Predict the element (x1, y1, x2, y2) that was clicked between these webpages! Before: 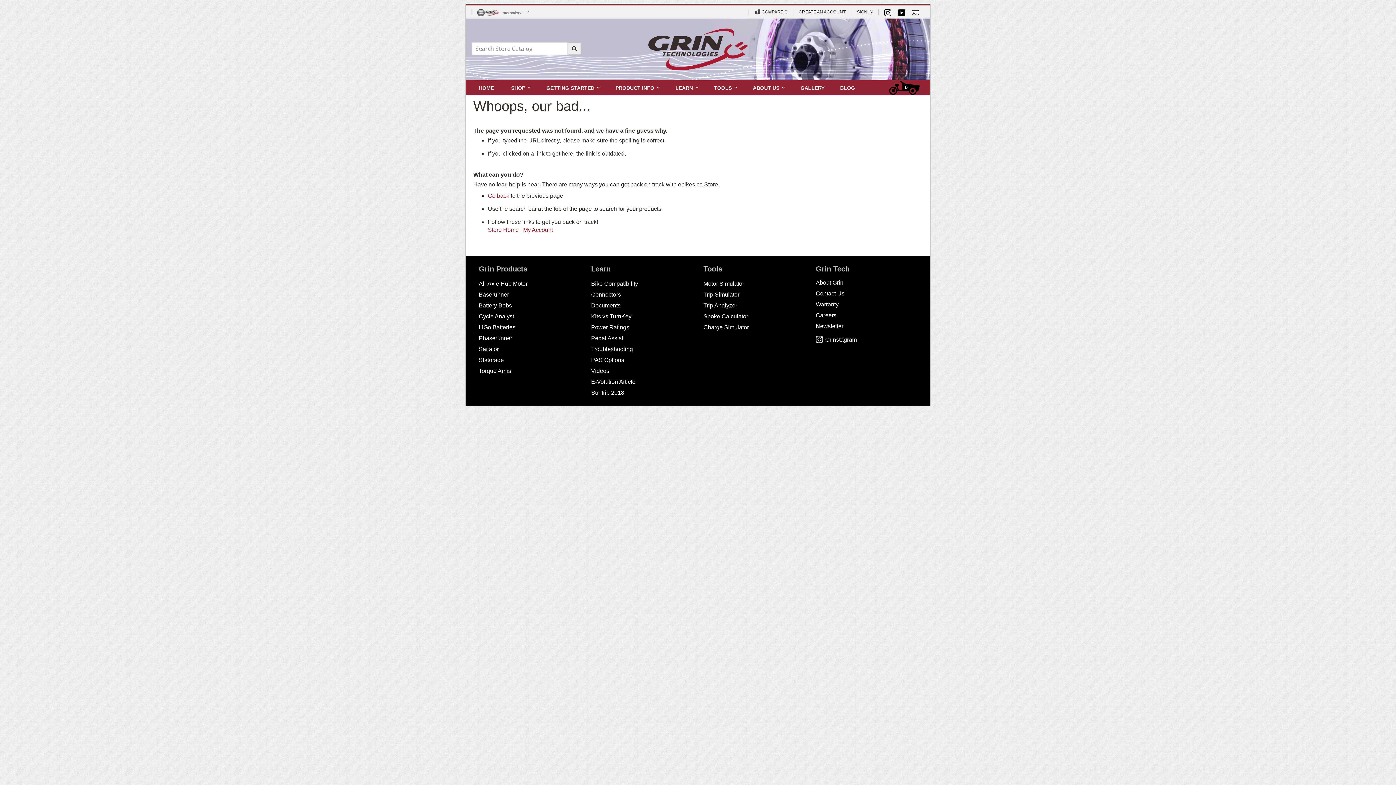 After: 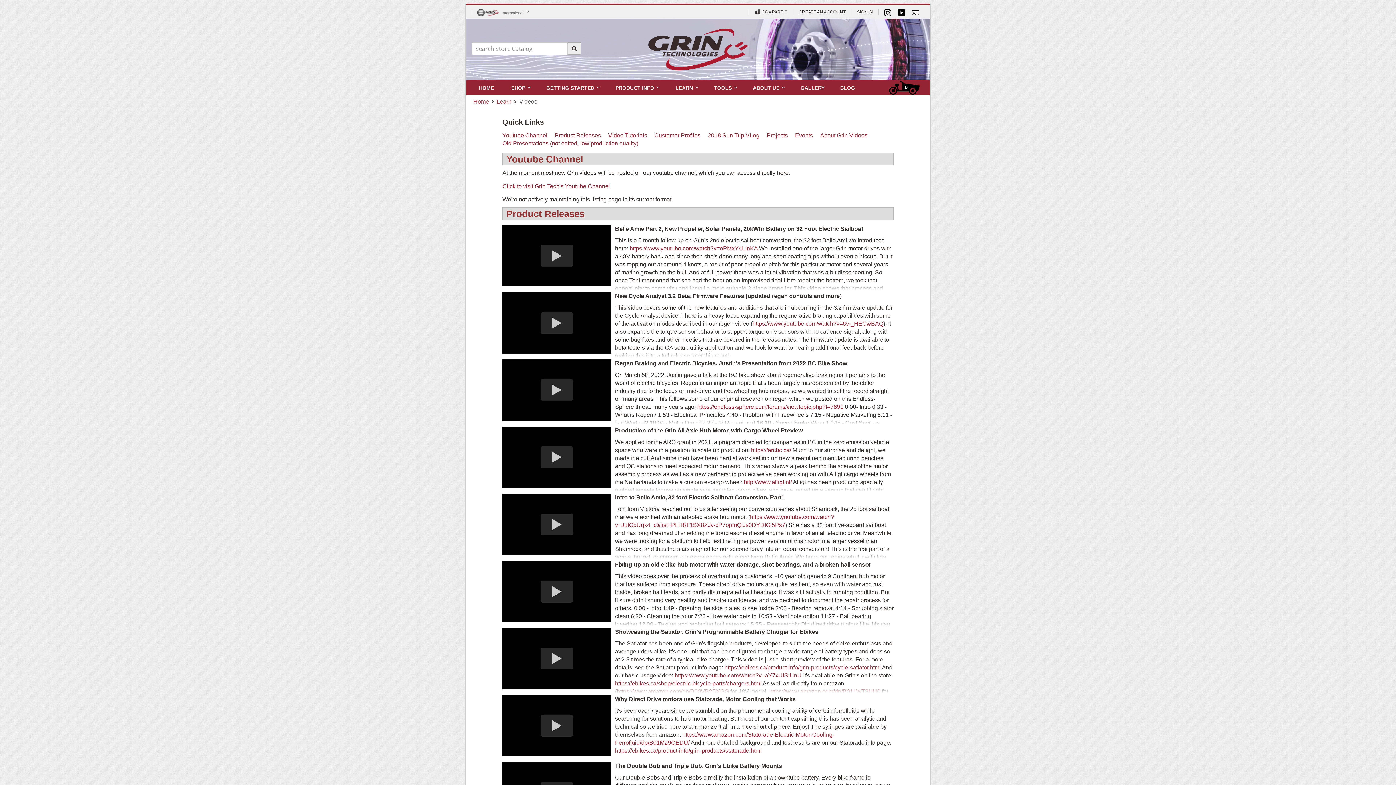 Action: bbox: (591, 368, 609, 374) label: Videos